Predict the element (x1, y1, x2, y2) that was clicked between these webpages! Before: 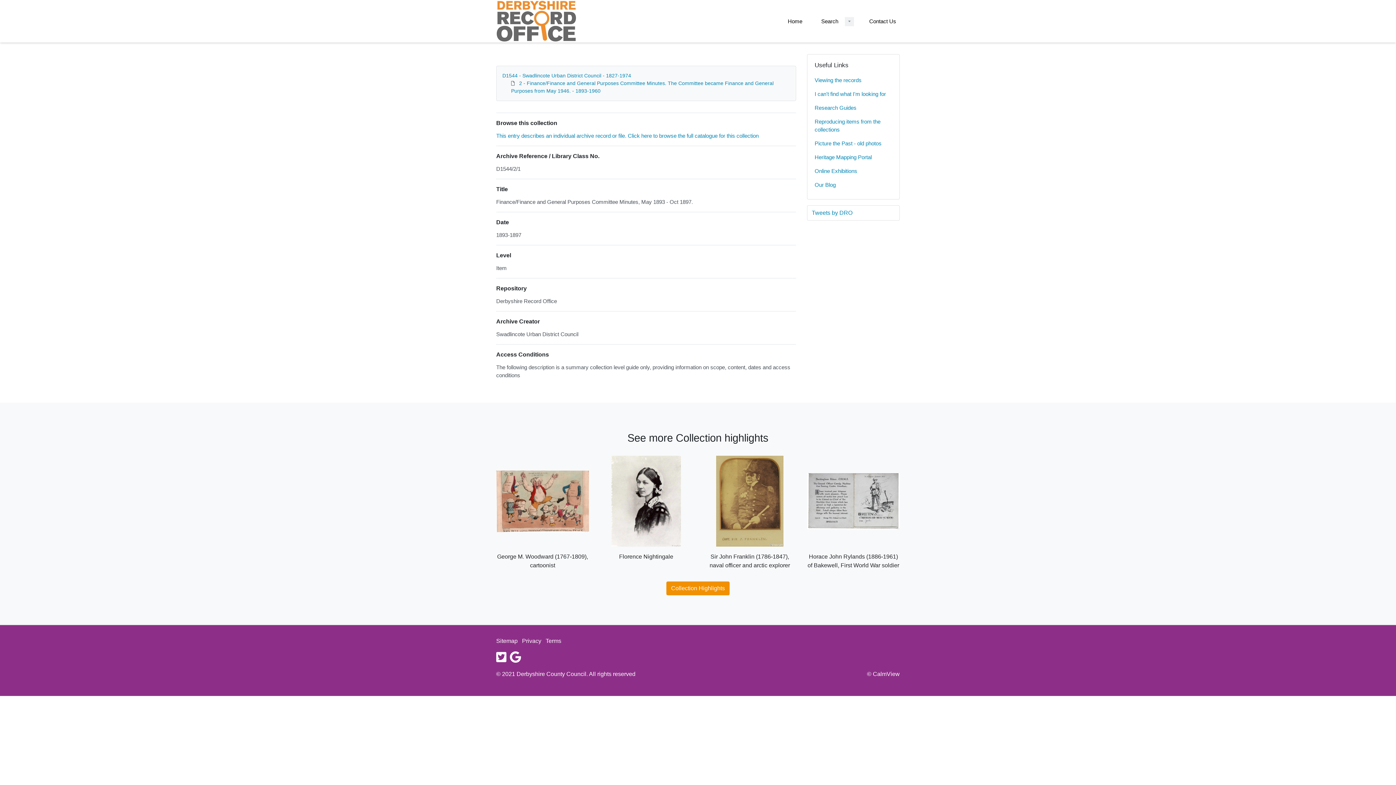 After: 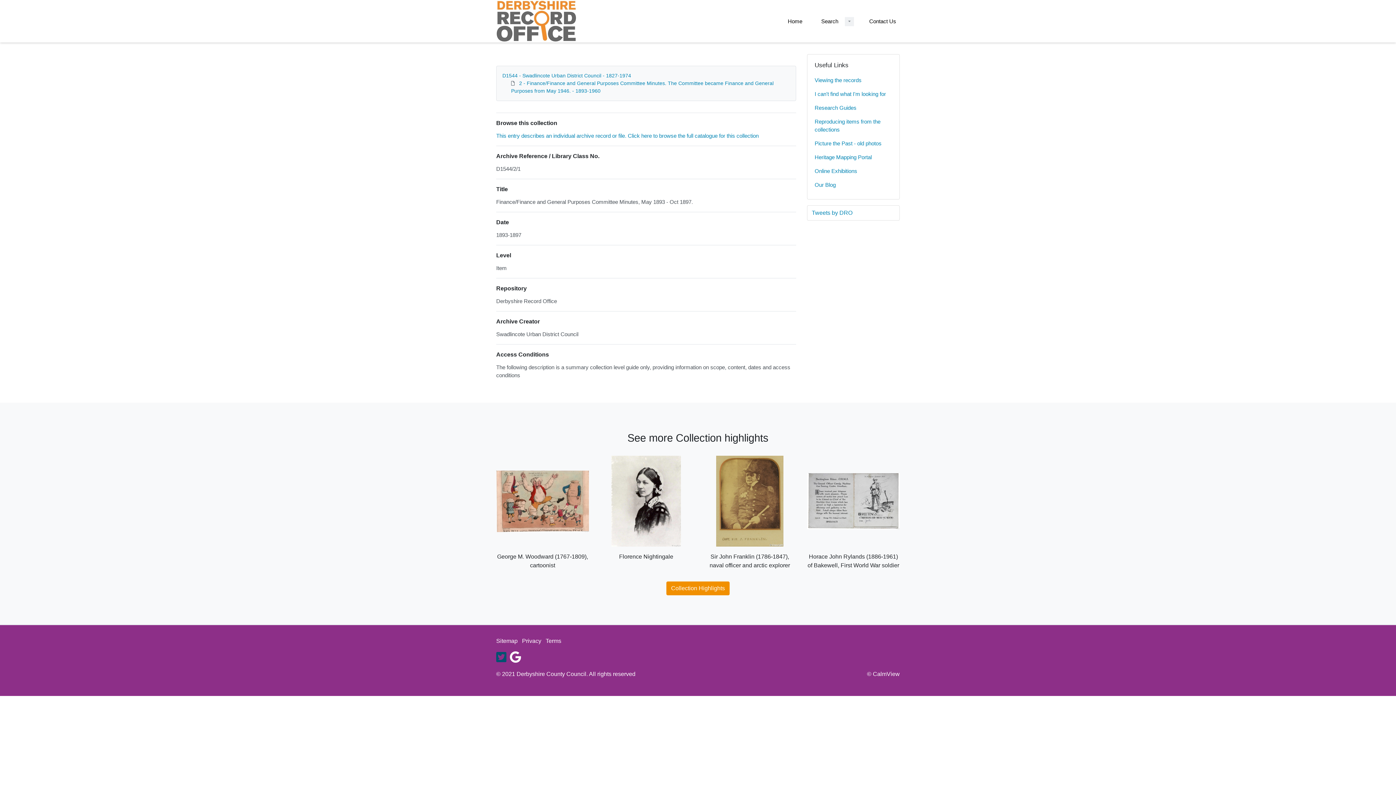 Action: label: twitter bbox: (496, 656, 506, 662)